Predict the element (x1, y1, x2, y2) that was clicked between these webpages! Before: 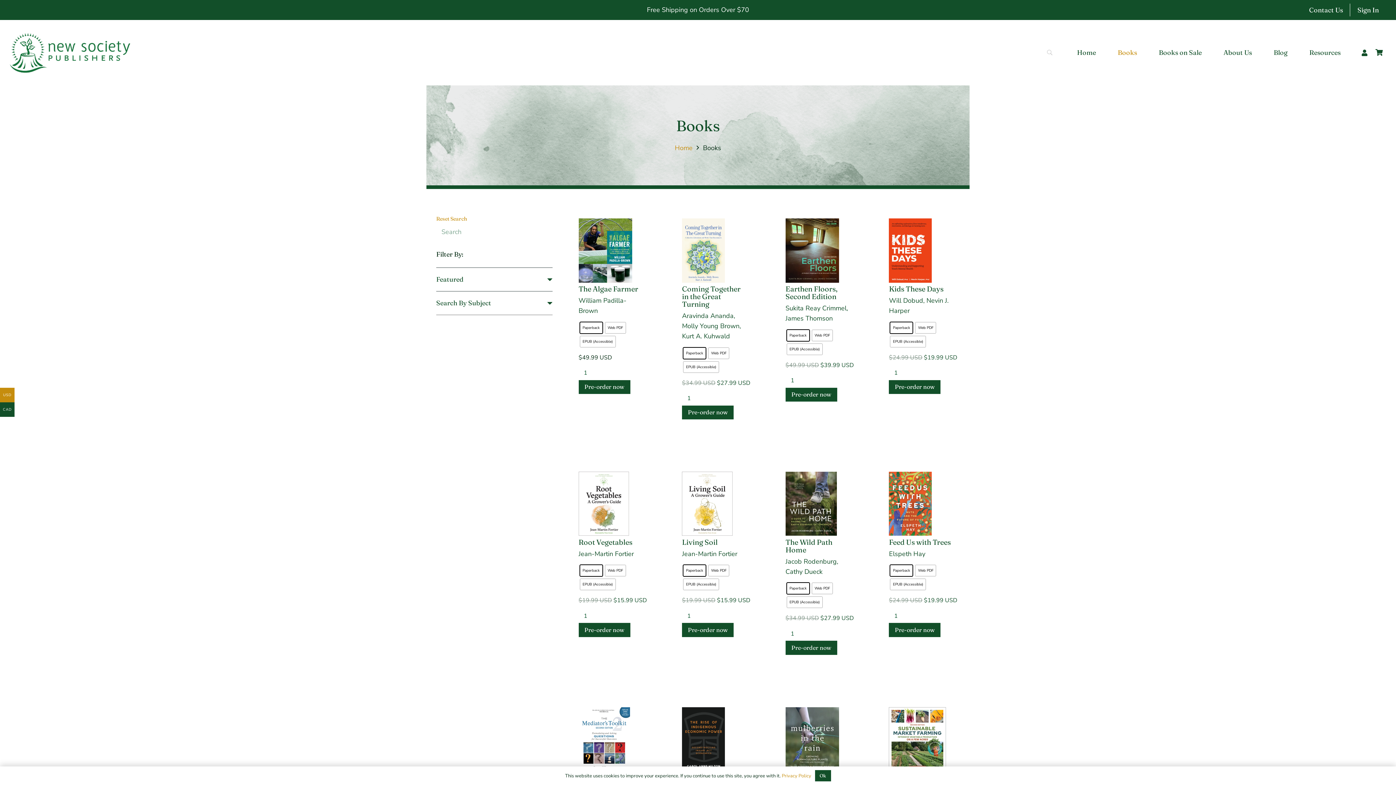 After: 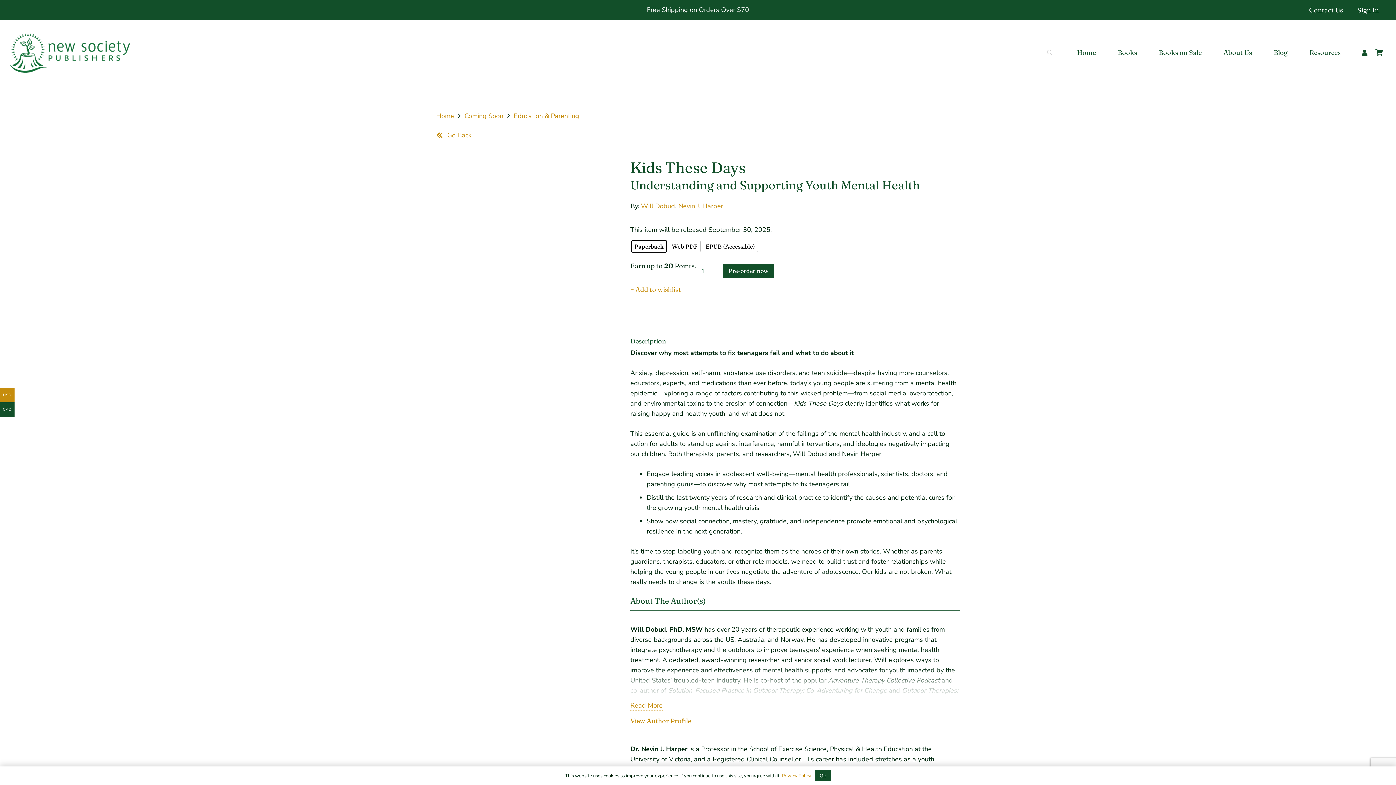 Action: bbox: (889, 284, 943, 293) label: Kids These Days